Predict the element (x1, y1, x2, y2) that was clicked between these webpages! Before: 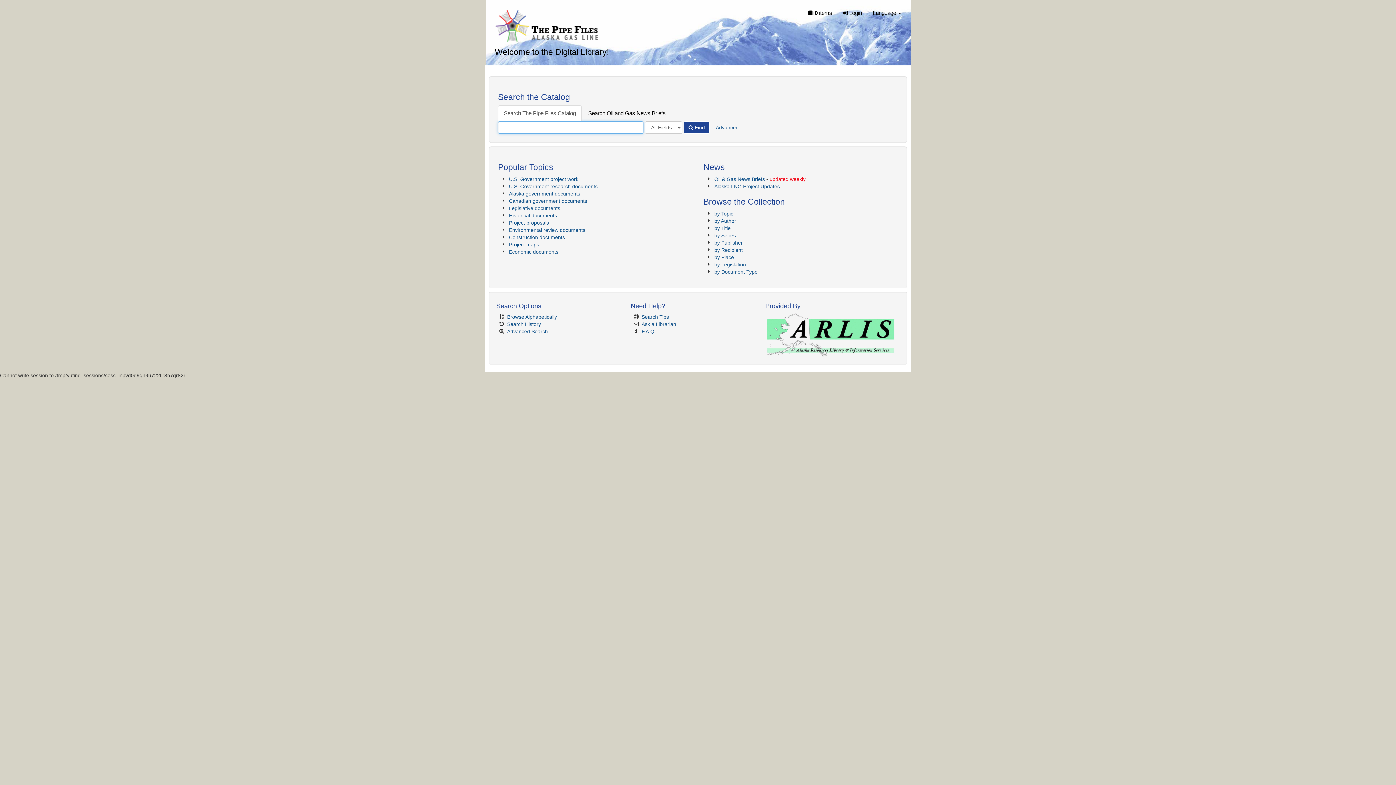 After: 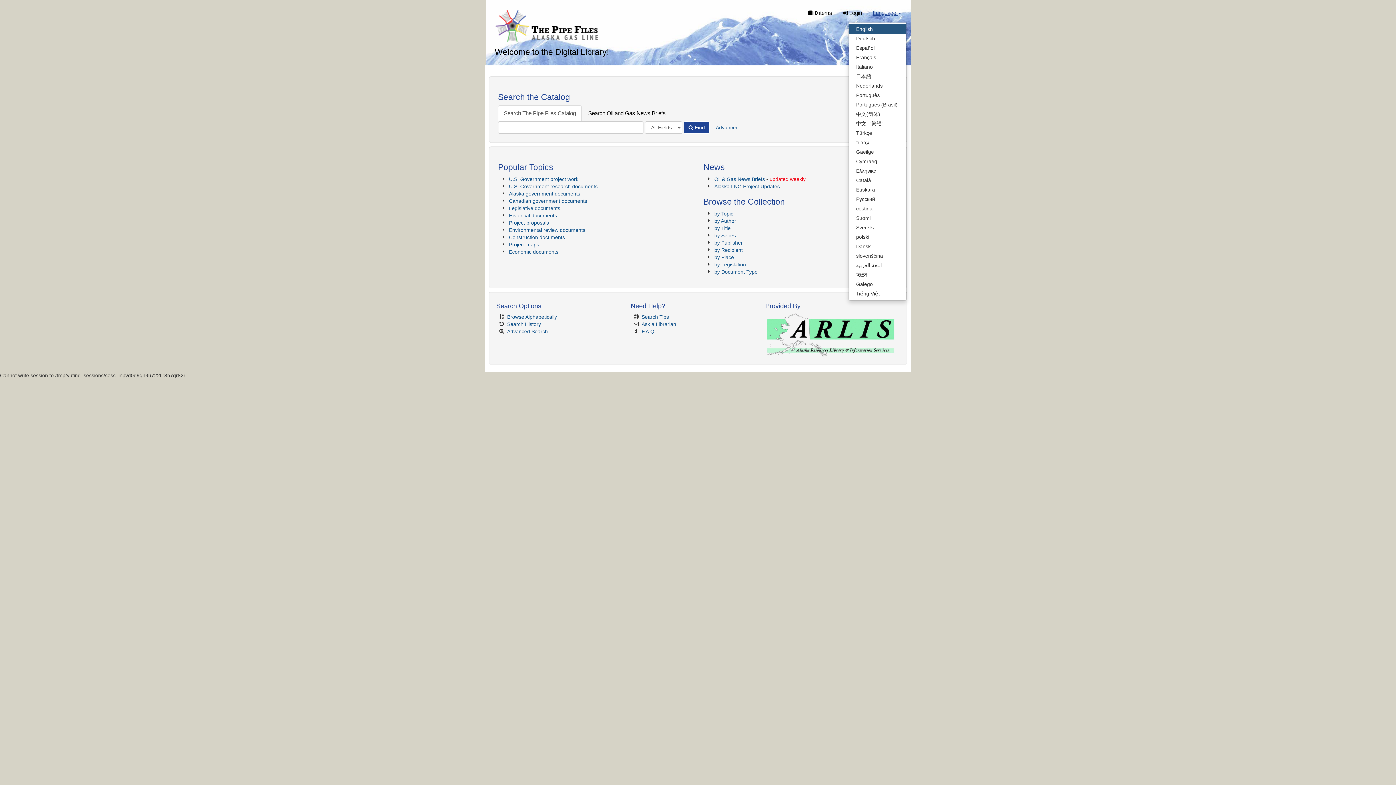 Action: bbox: (867, 4, 906, 22) label: Language 